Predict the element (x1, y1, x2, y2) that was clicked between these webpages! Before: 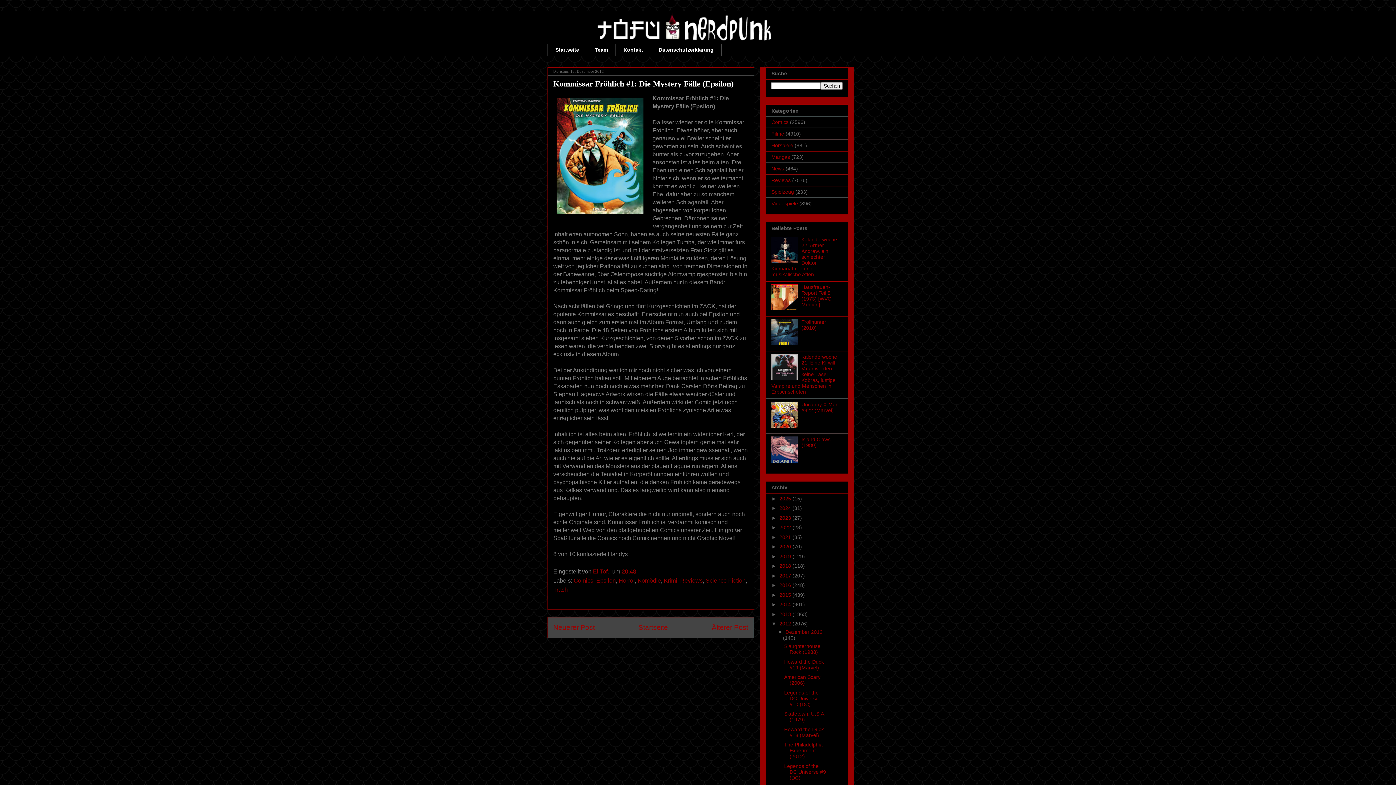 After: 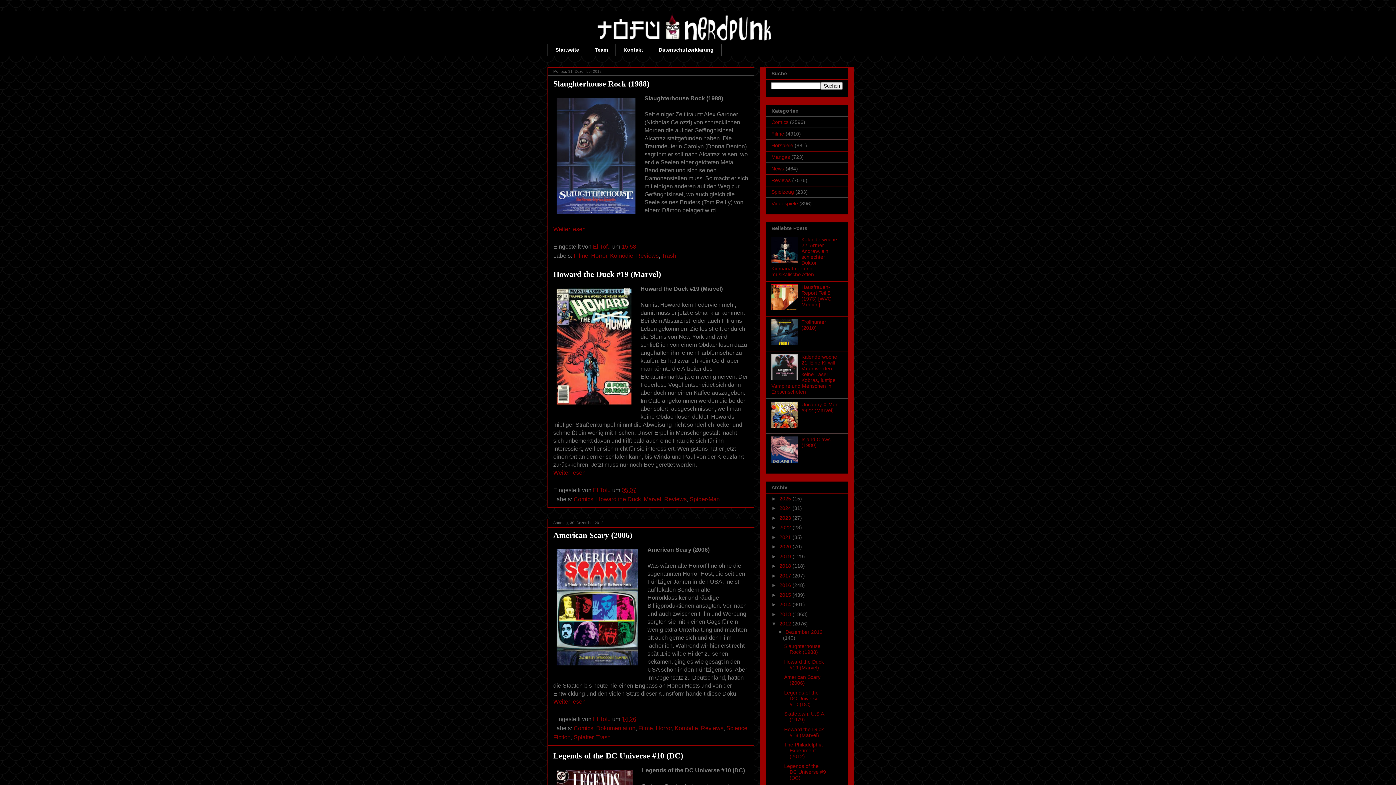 Action: bbox: (785, 629, 822, 635) label: Dezember 2012 